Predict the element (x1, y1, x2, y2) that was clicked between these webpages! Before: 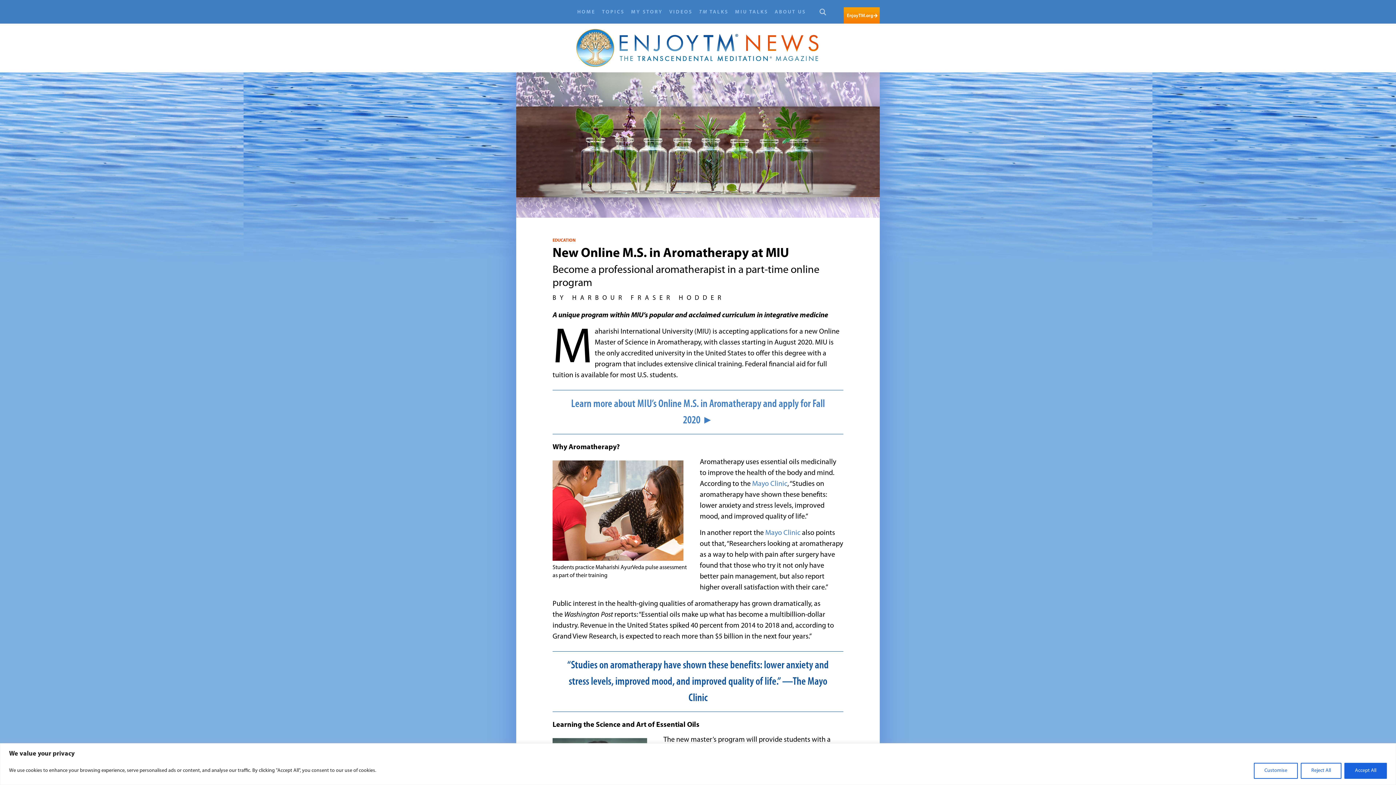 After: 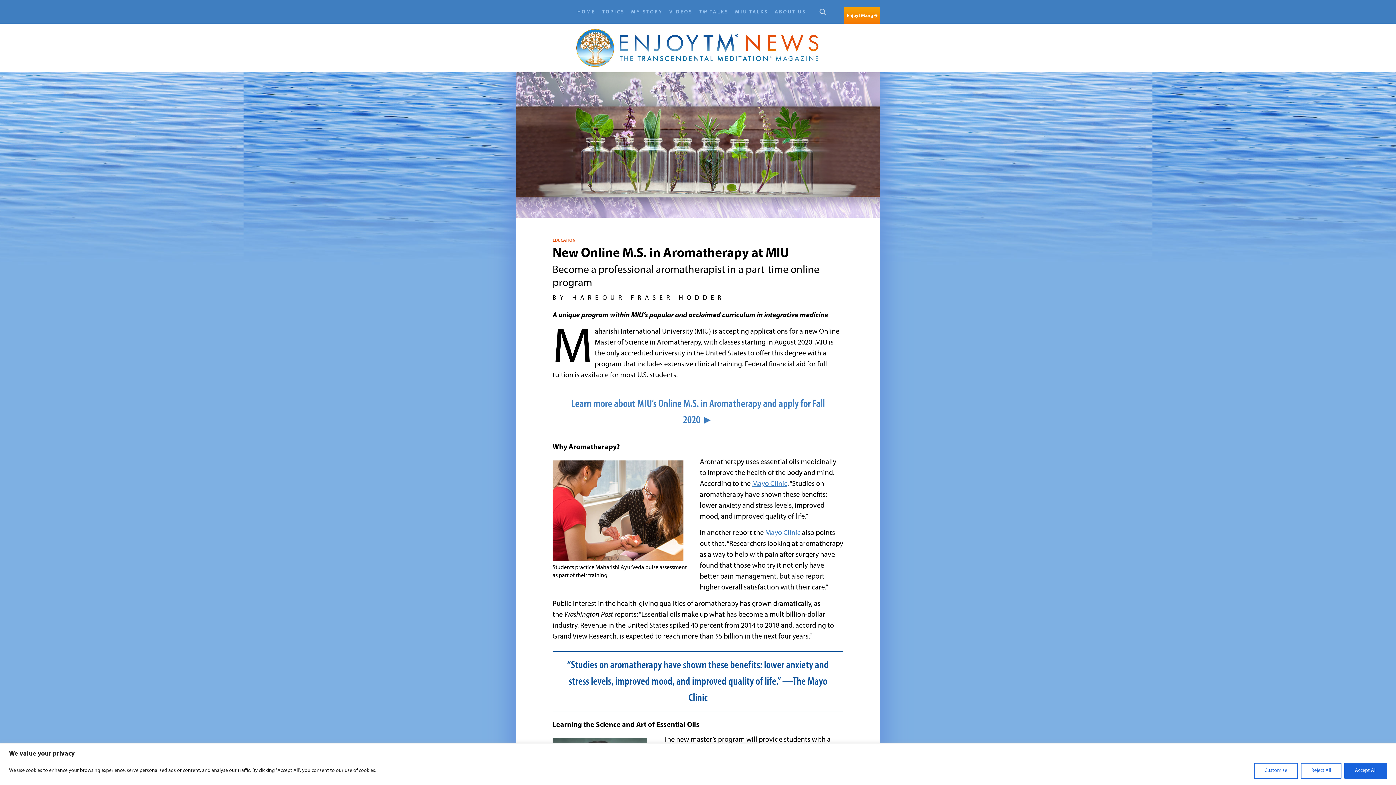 Action: label: Mayo Clinic bbox: (752, 480, 787, 488)